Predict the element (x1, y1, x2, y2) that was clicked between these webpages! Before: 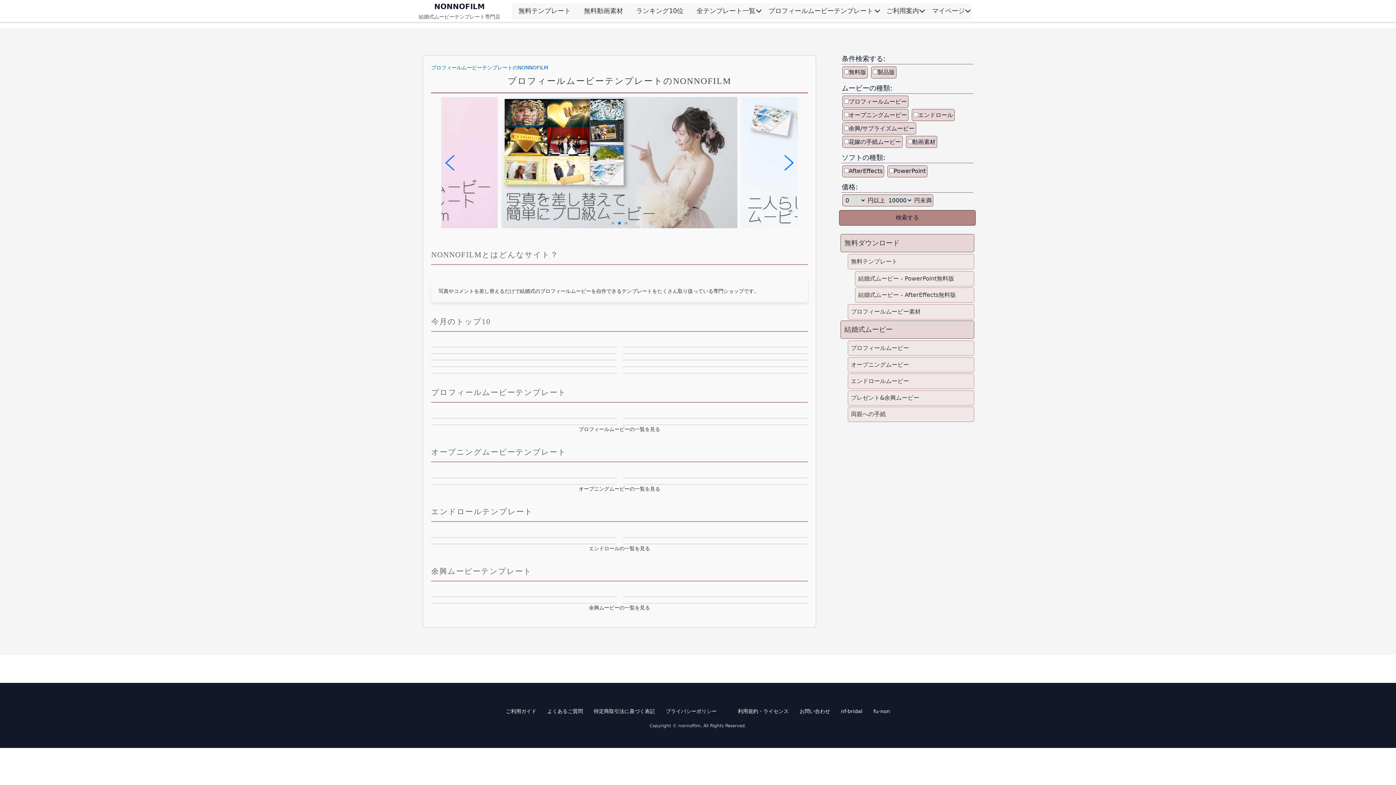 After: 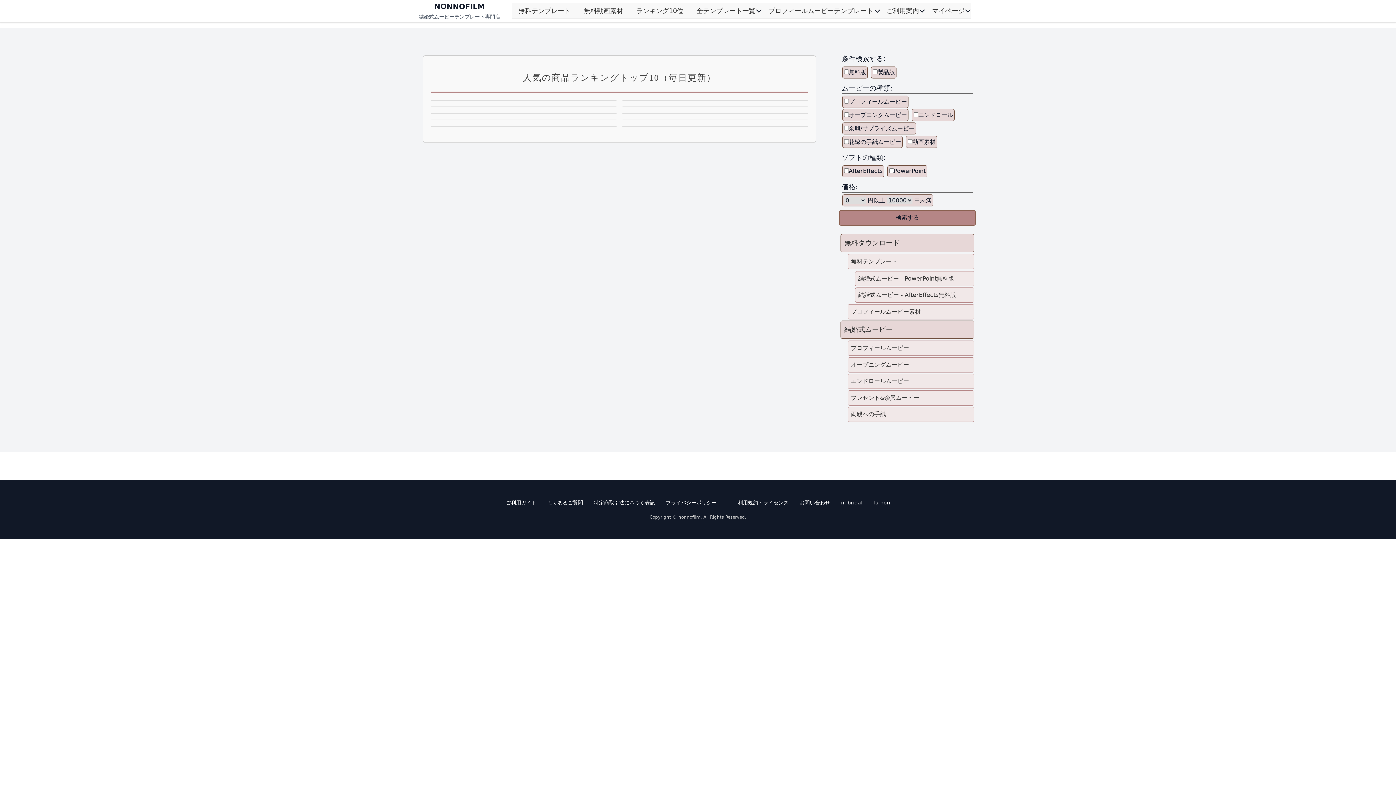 Action: bbox: (629, 3, 690, 18) label: ランキング10位